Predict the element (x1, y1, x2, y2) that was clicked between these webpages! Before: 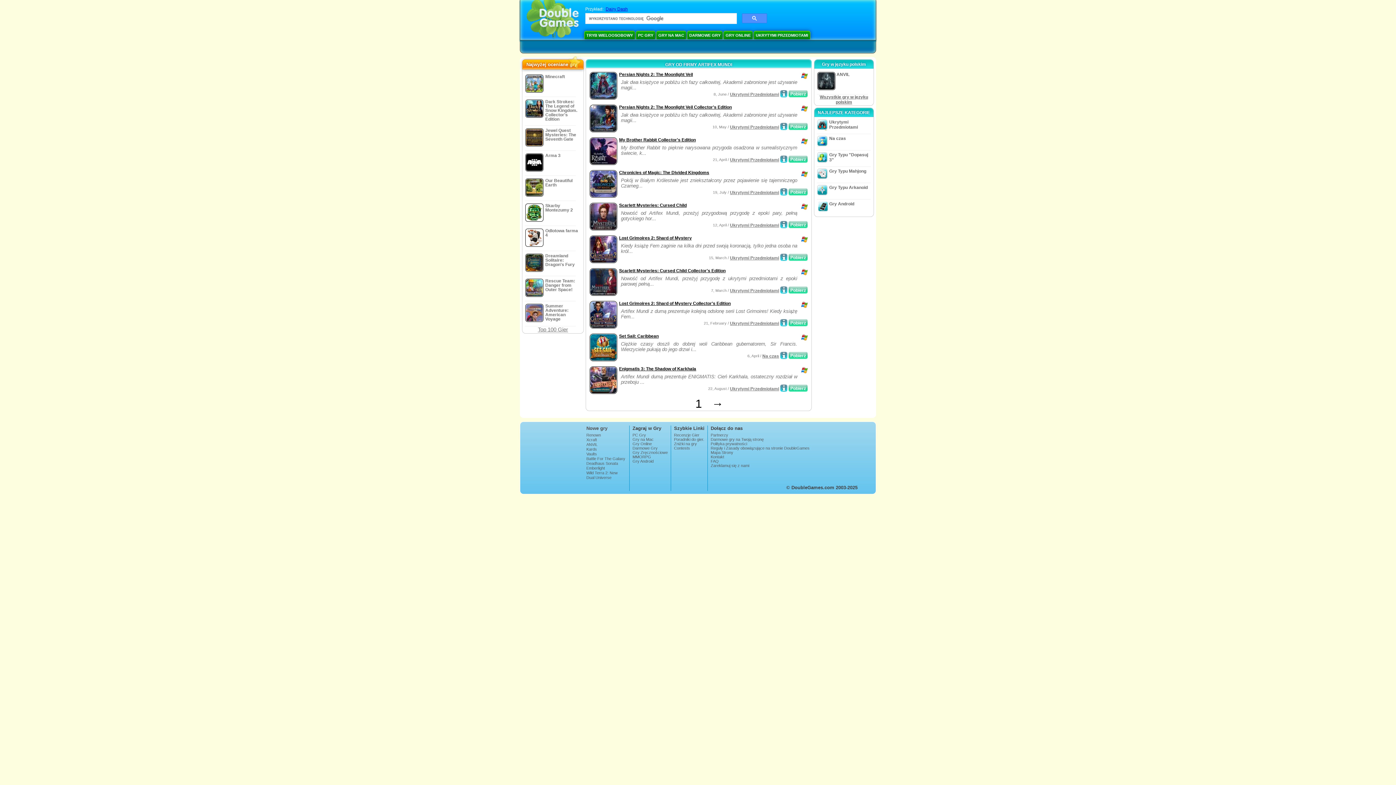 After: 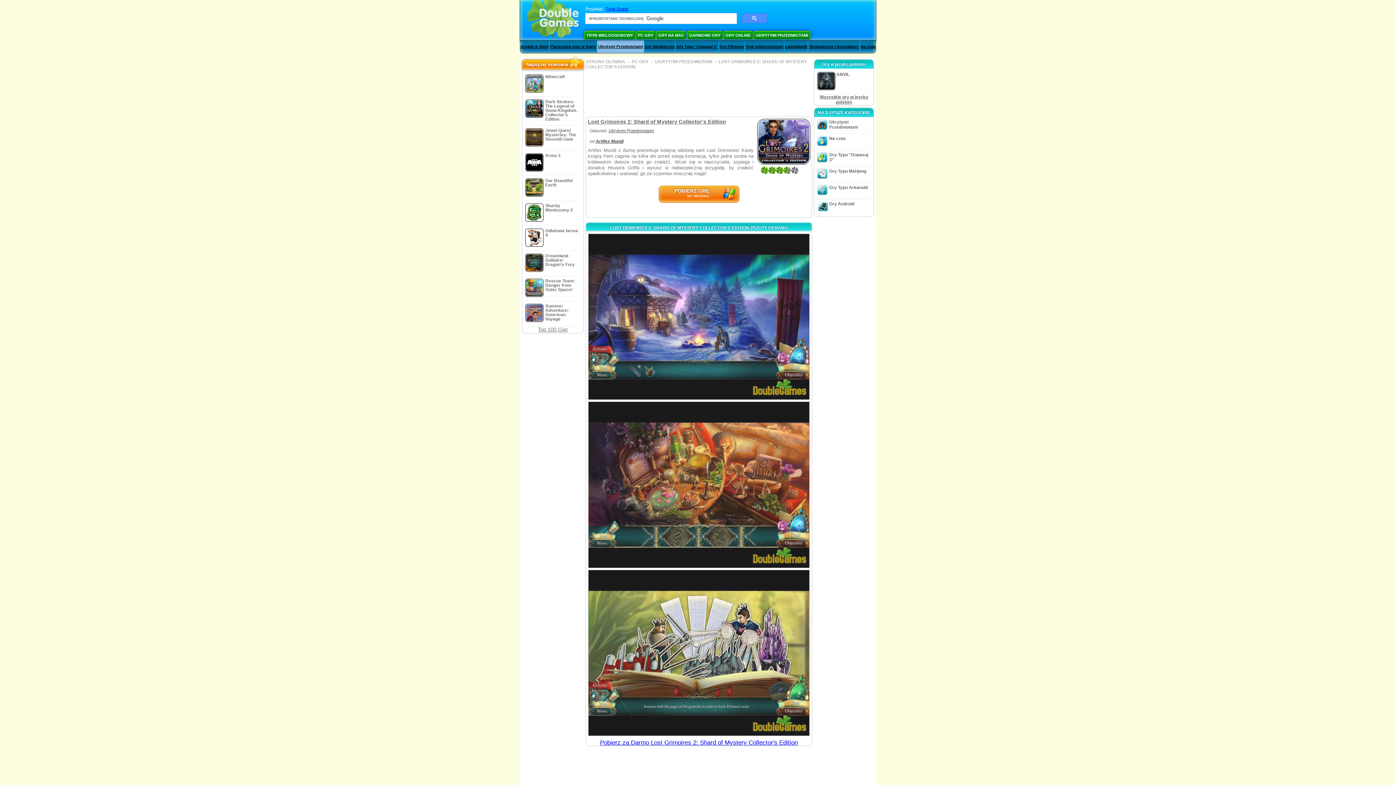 Action: bbox: (619, 301, 730, 306) label: Lost Grimoires 2: Shard of Mystery Collector's Edition